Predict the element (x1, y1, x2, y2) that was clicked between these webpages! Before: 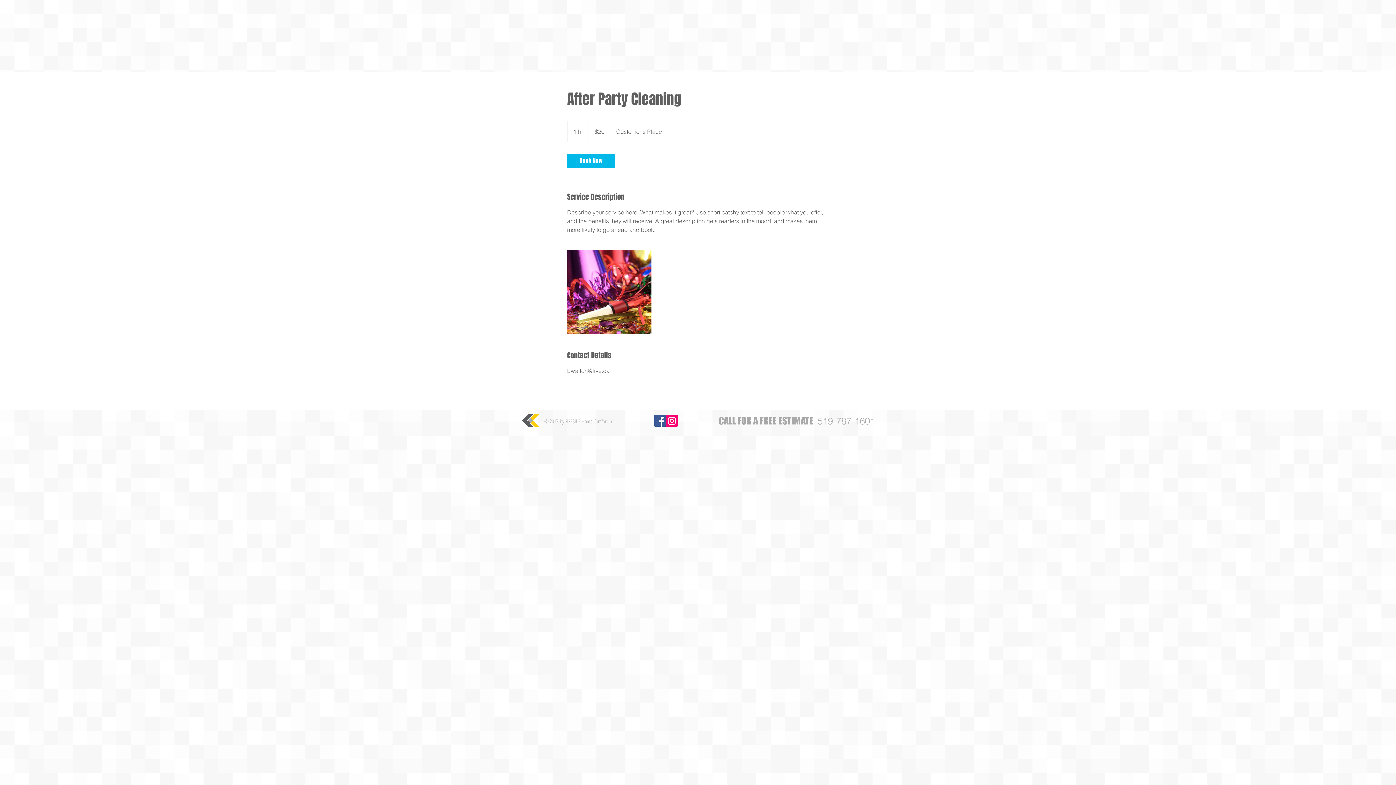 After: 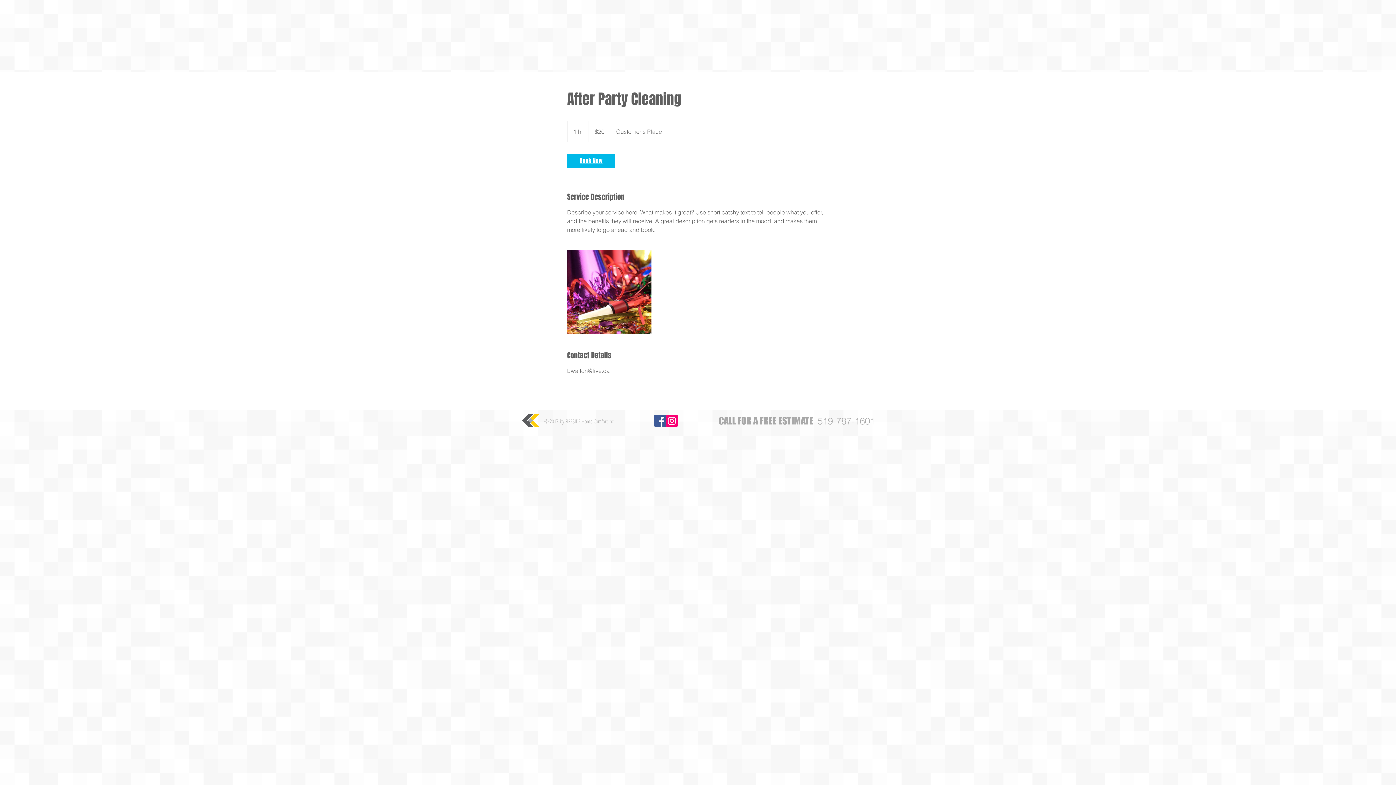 Action: label: Book Now bbox: (567, 153, 615, 168)